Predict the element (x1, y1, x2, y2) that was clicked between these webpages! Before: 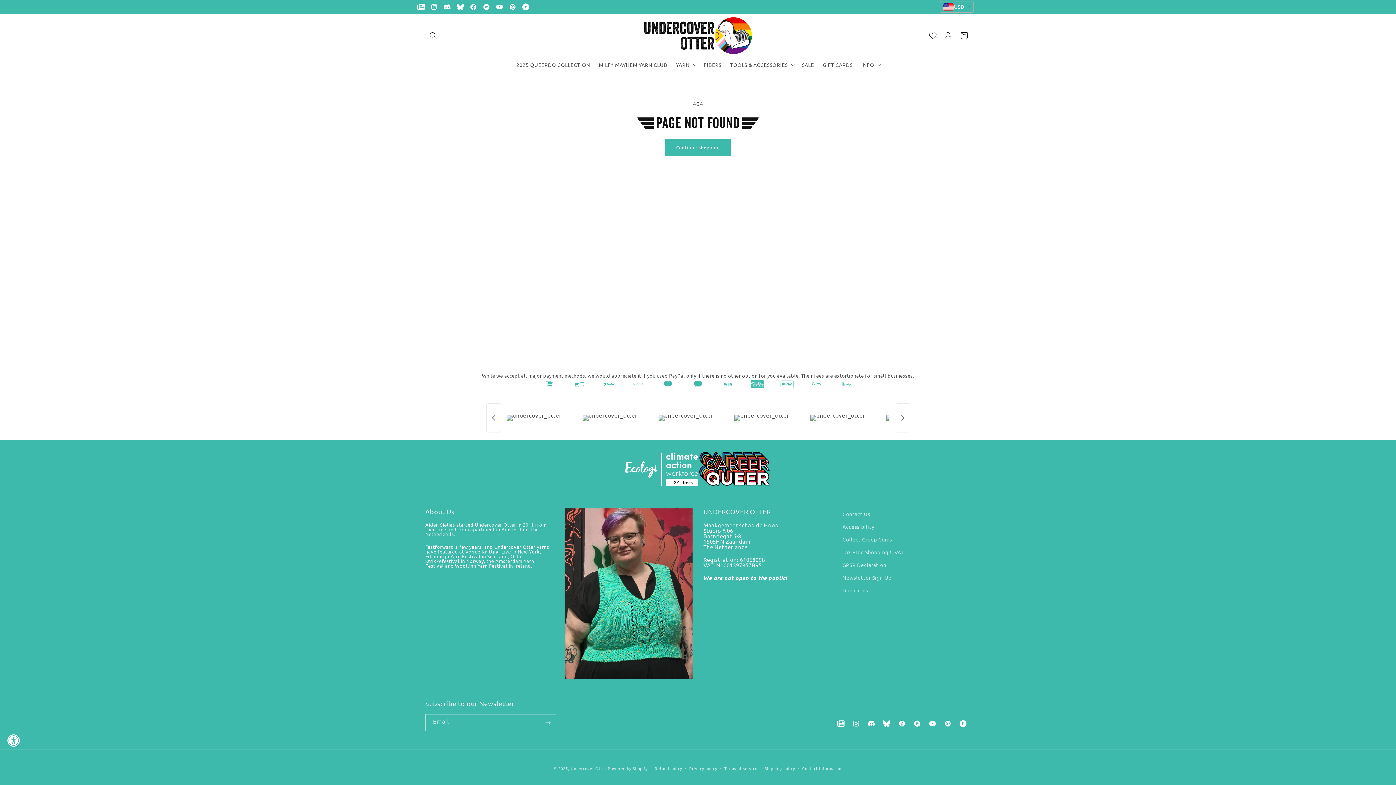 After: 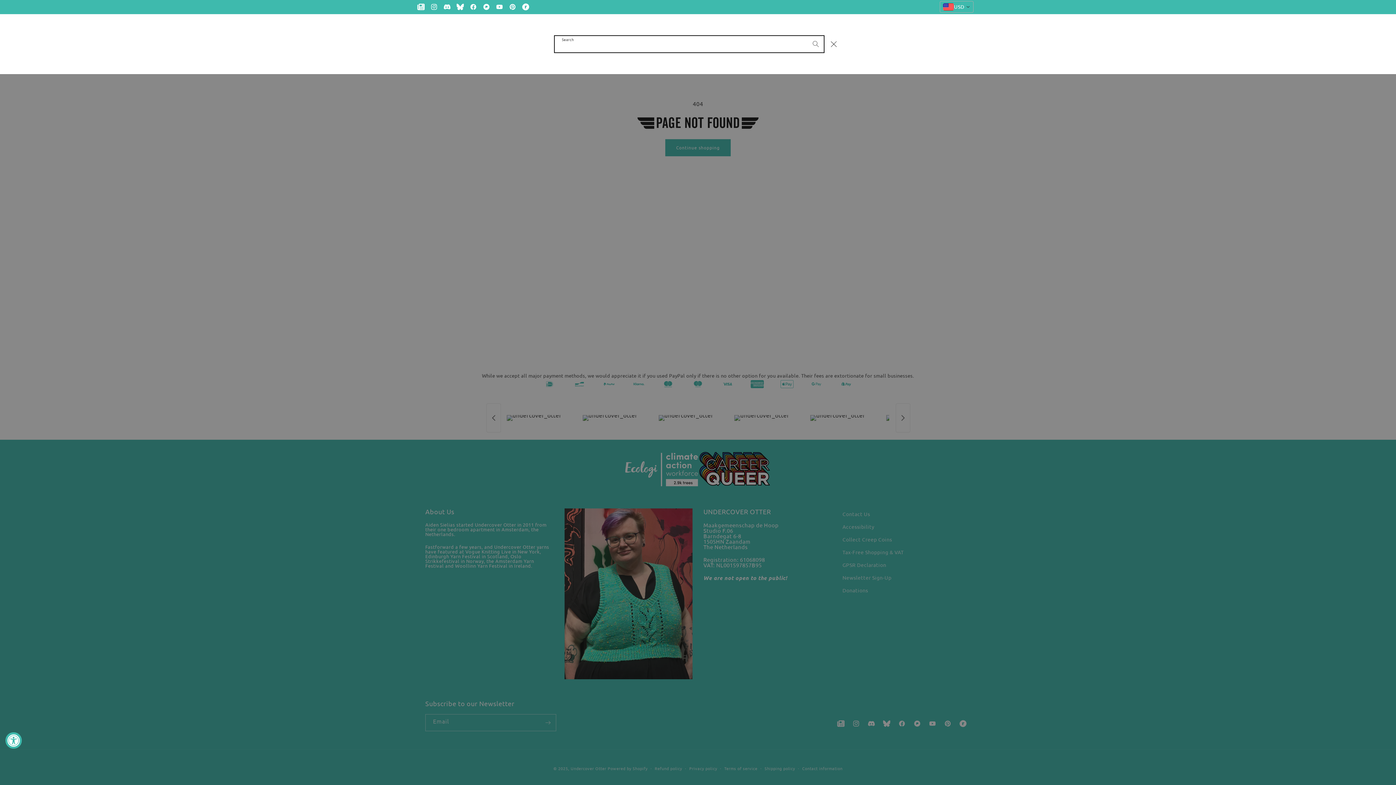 Action: label: Search bbox: (425, 27, 441, 43)